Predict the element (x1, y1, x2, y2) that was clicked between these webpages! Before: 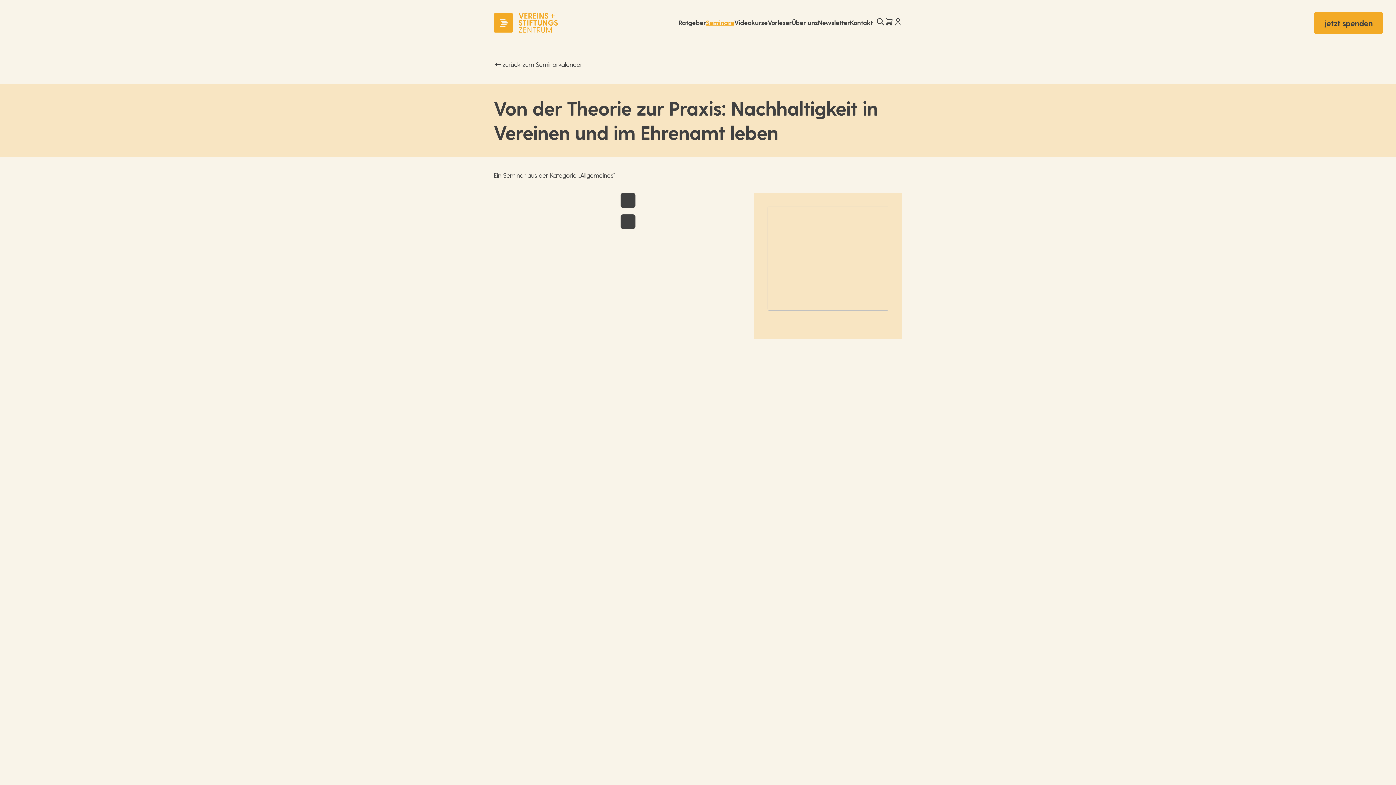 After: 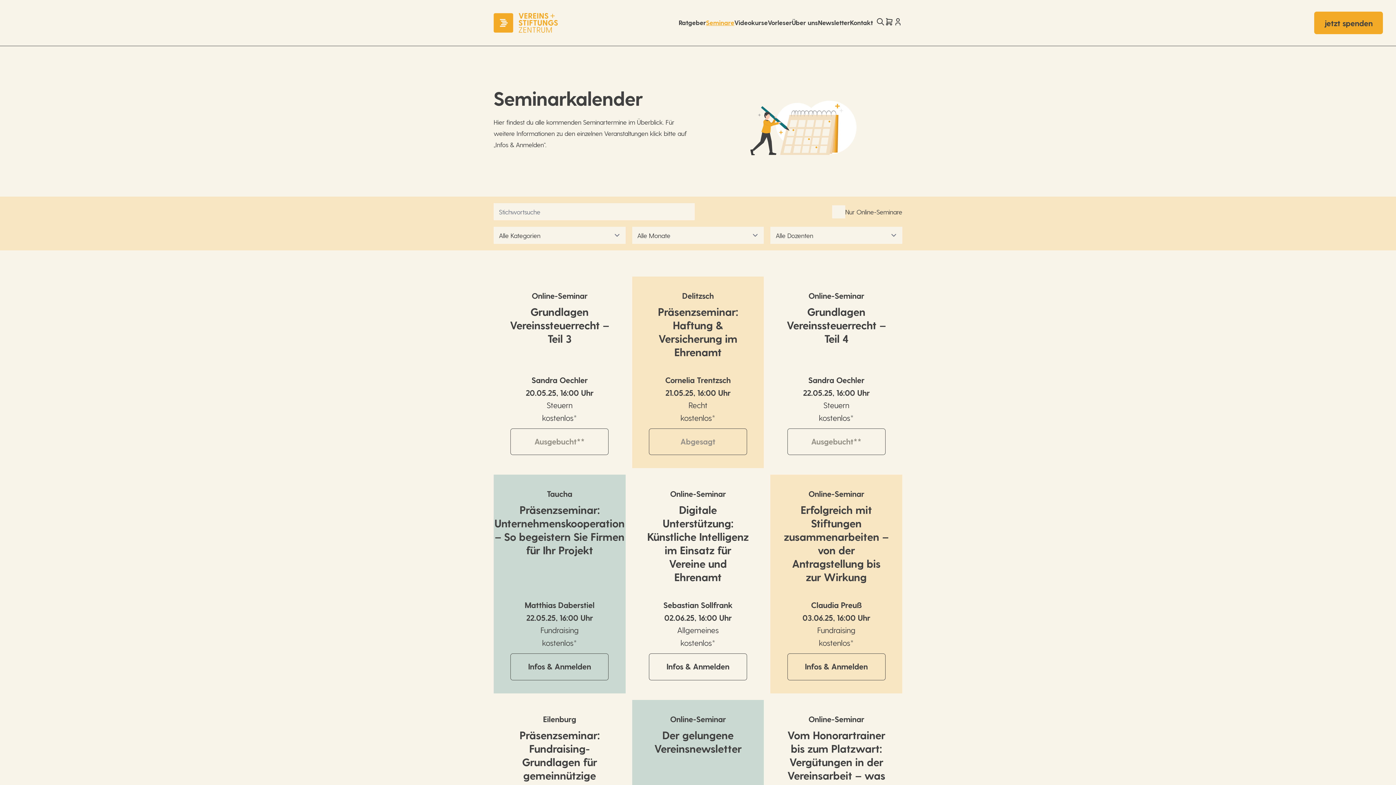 Action: label: zurück zum Seminarkalender bbox: (493, 59, 582, 69)